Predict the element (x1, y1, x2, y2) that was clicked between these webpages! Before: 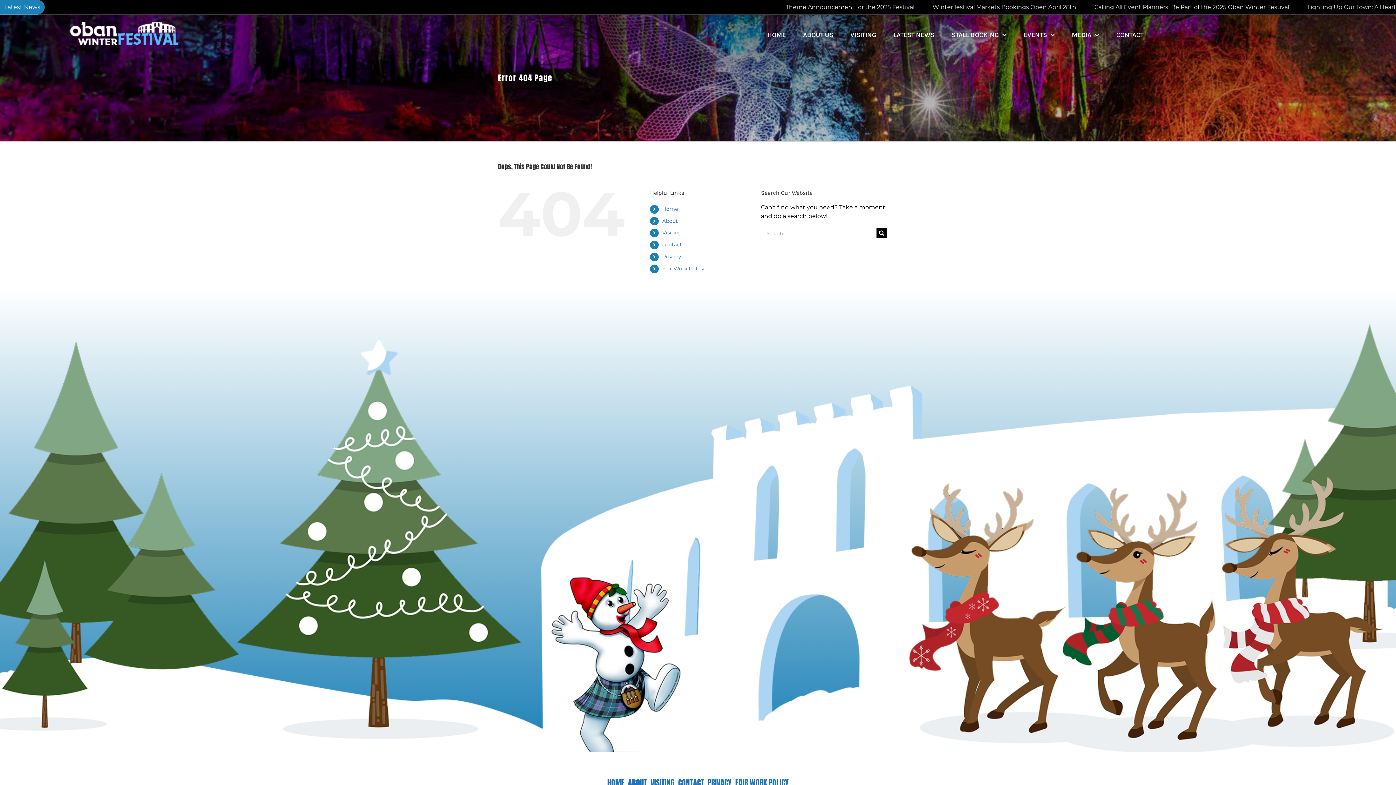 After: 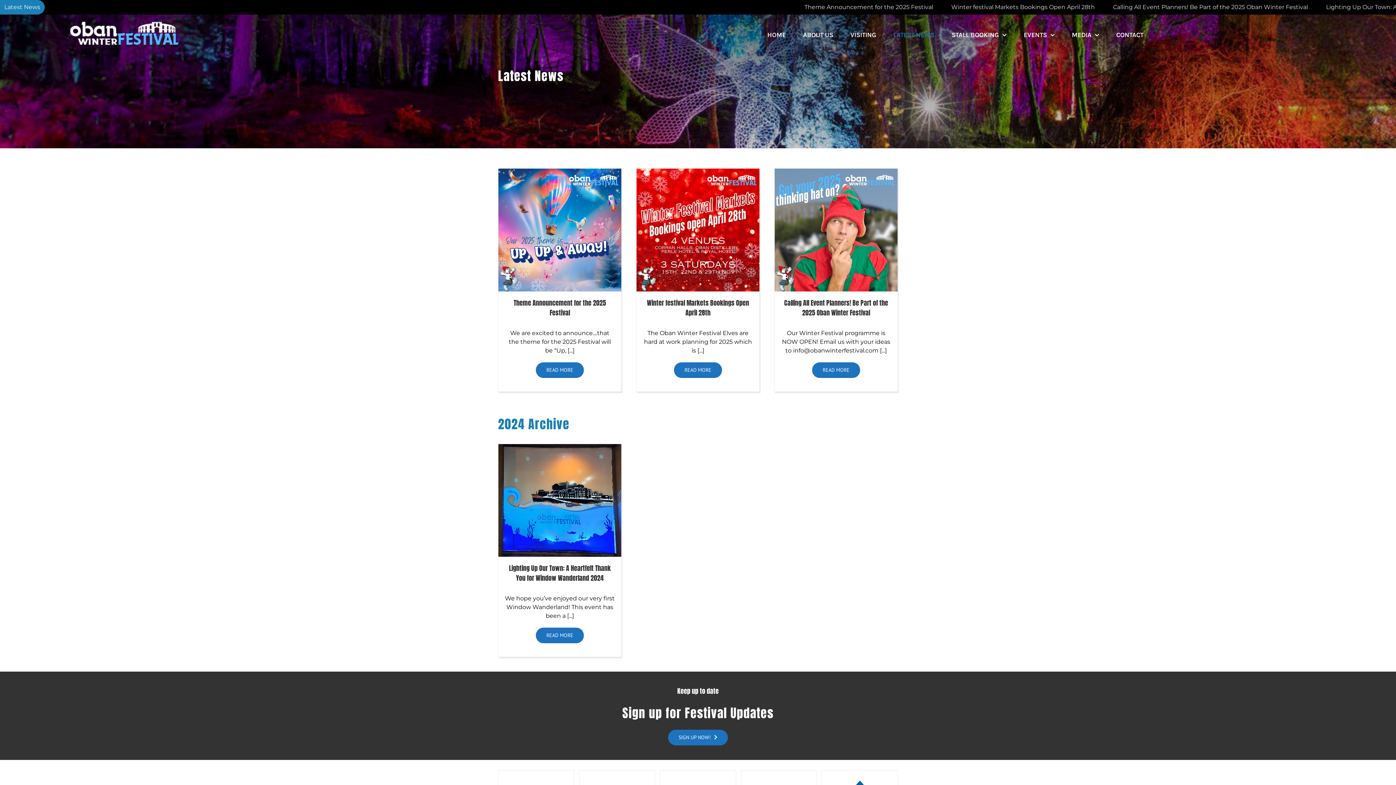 Action: label: LATEST NEWS bbox: (893, 30, 934, 39)